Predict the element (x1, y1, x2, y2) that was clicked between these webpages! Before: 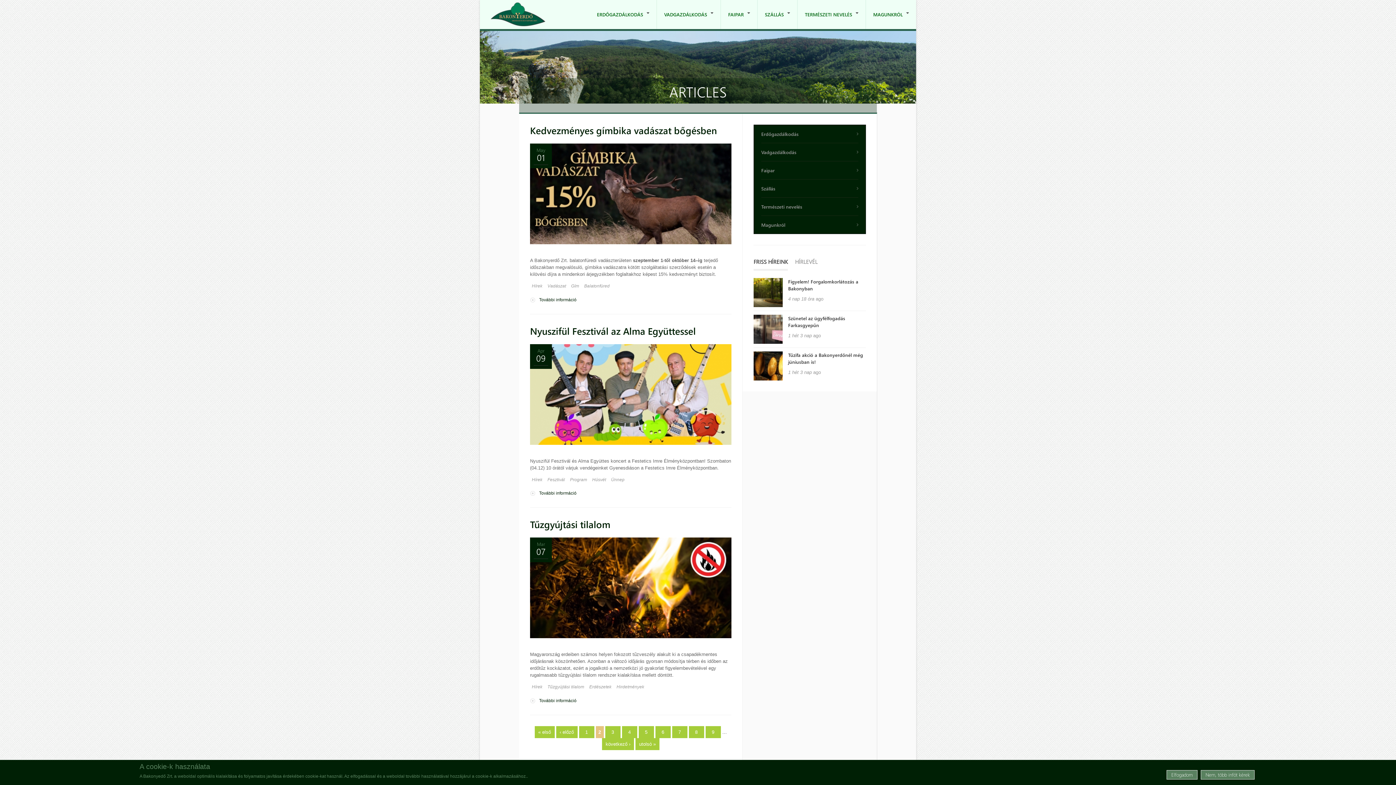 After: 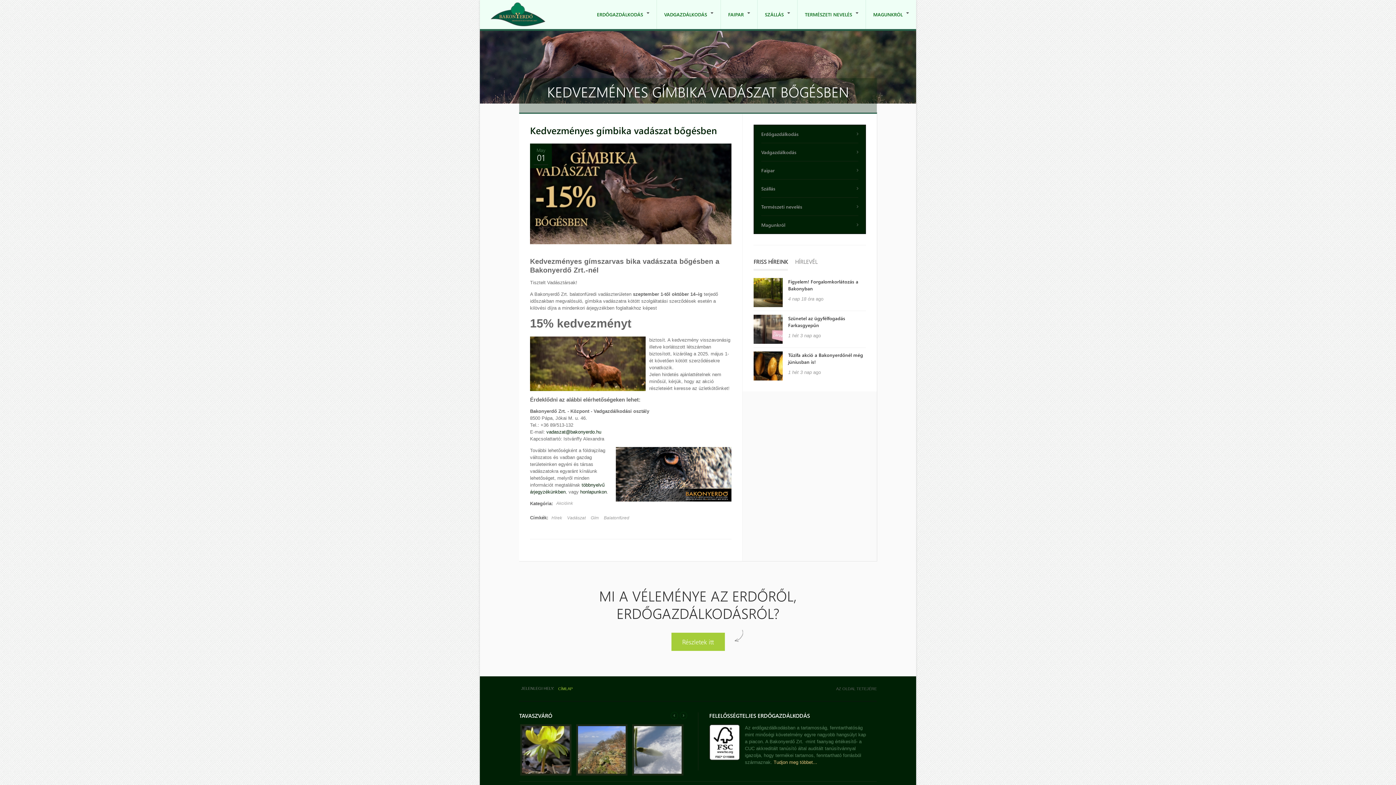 Action: bbox: (530, 124, 717, 136) label: Kedvezményes gímbika vadászat bőgésben